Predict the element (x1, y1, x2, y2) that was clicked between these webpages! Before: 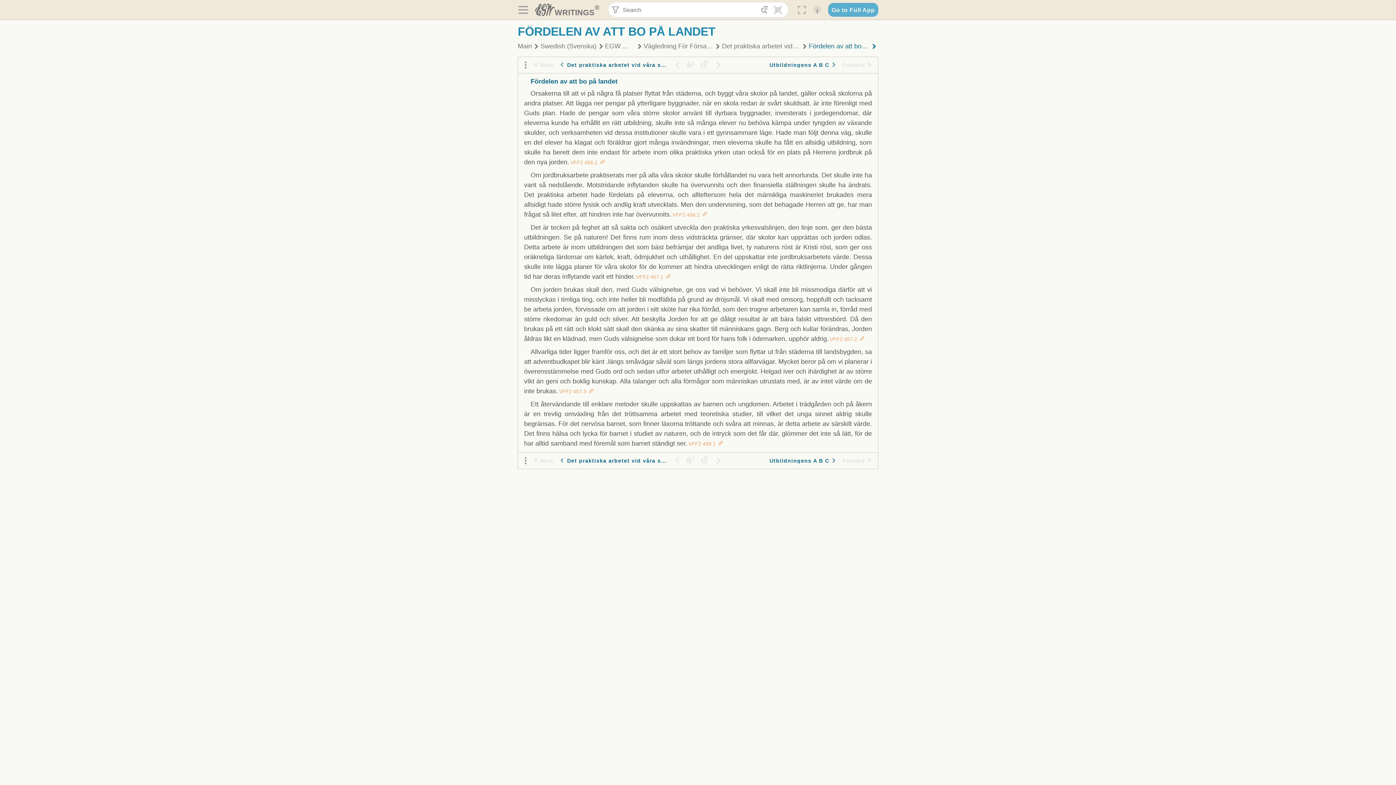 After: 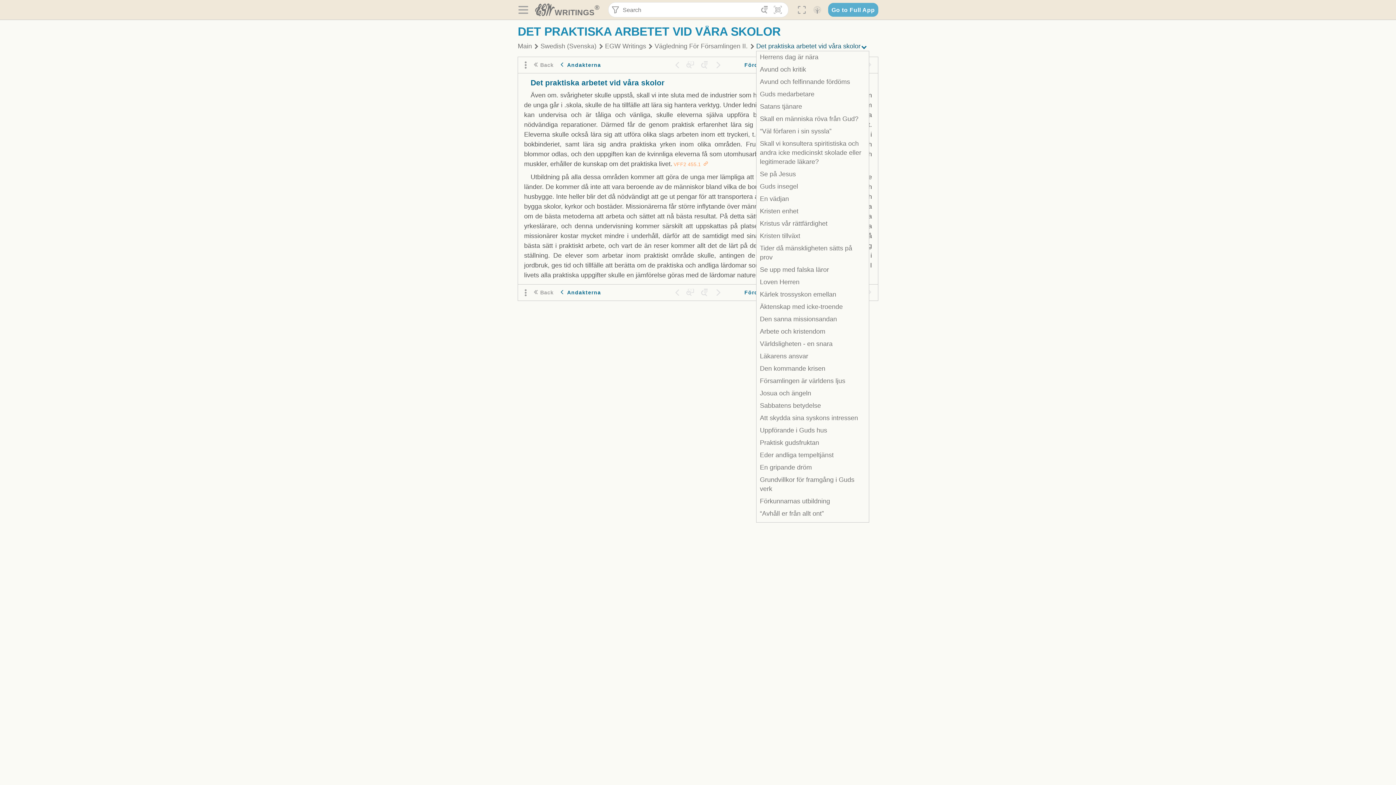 Action: label: Det praktiska arbetet vid våra skolor bbox: (722, 41, 800, 50)